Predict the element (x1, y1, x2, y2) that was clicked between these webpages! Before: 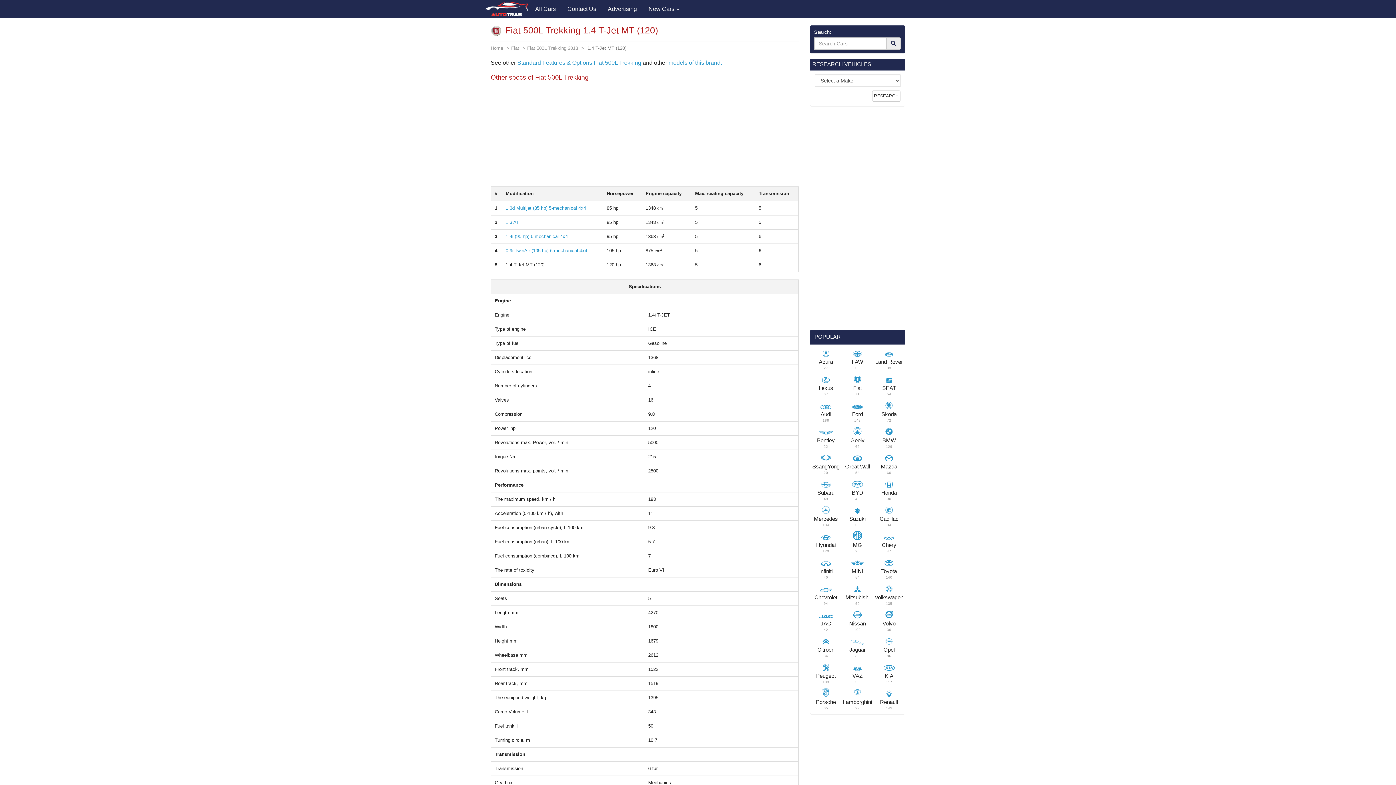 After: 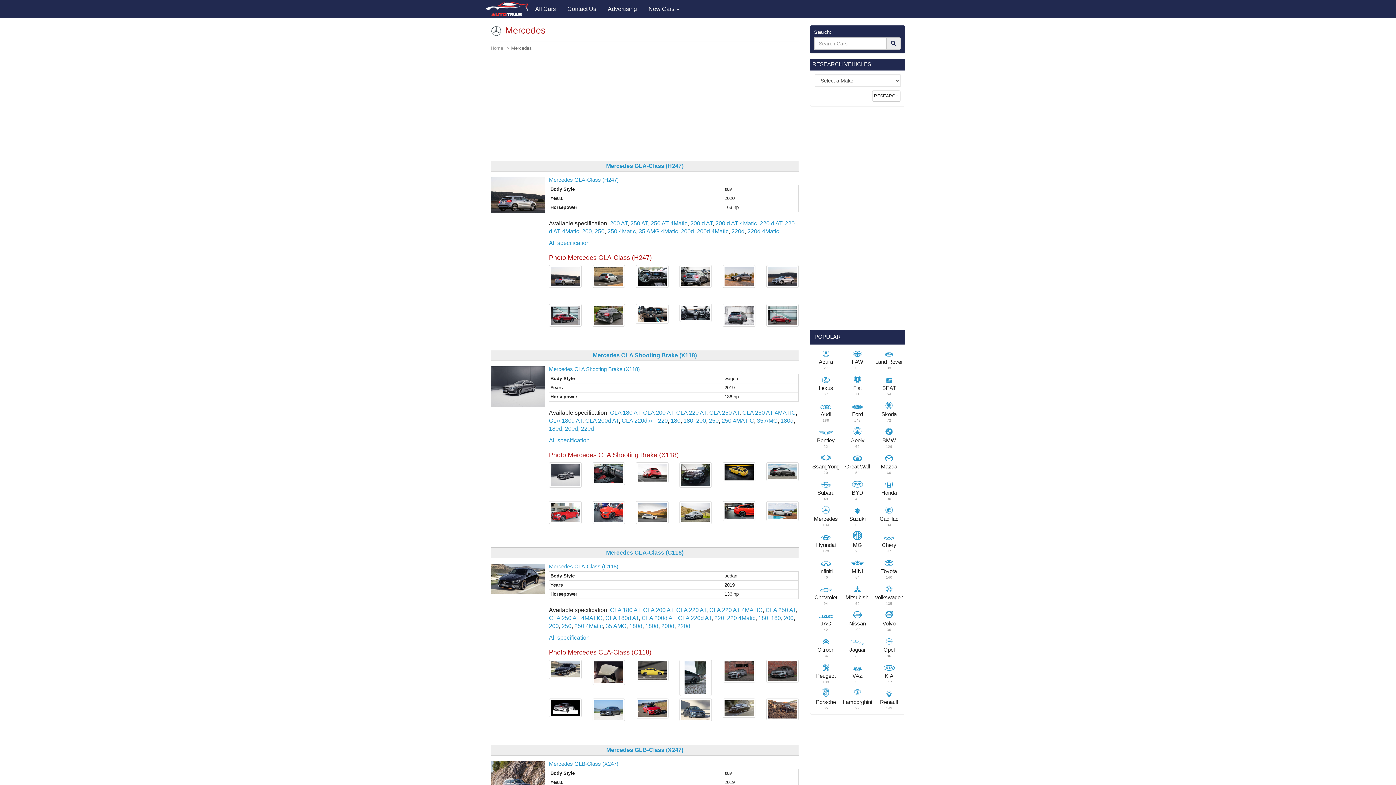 Action: bbox: (818, 509, 833, 514)